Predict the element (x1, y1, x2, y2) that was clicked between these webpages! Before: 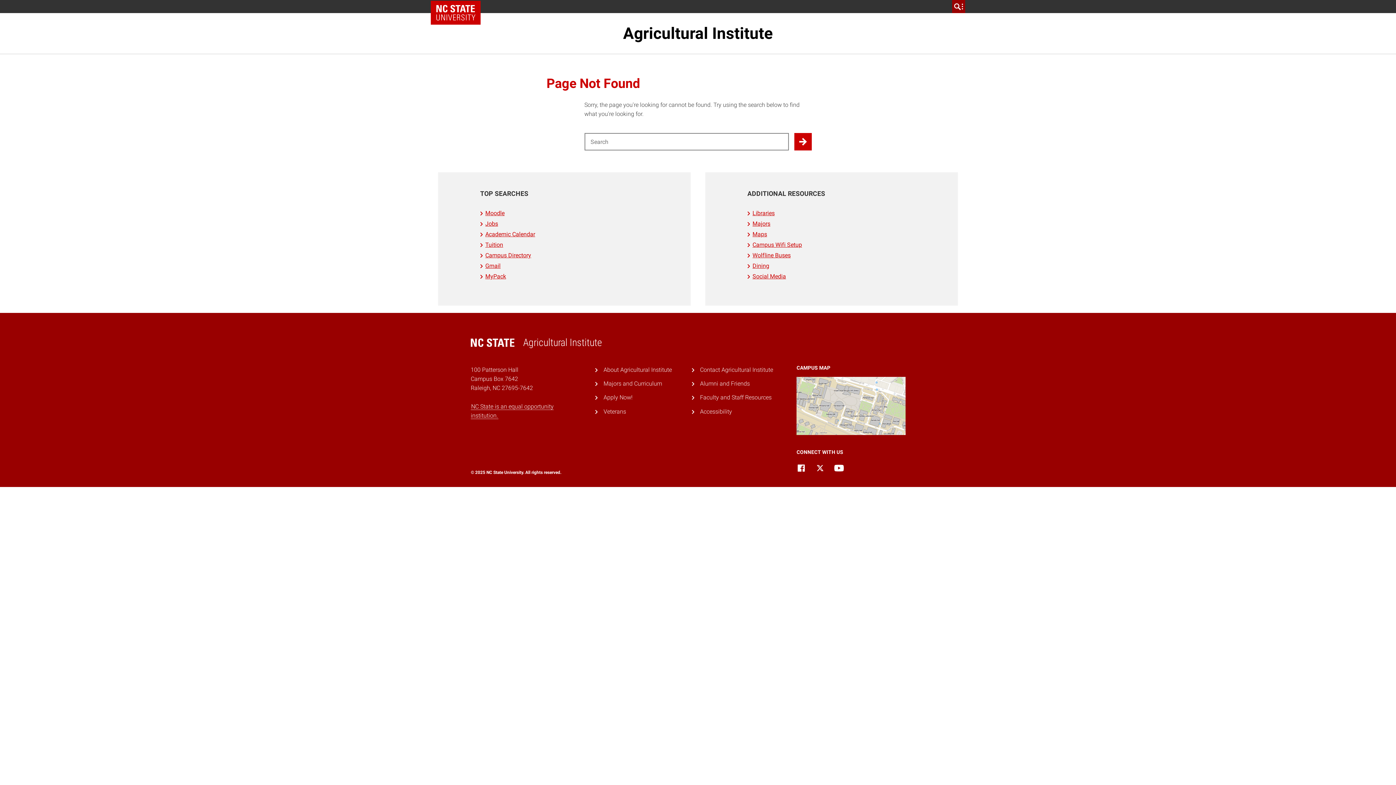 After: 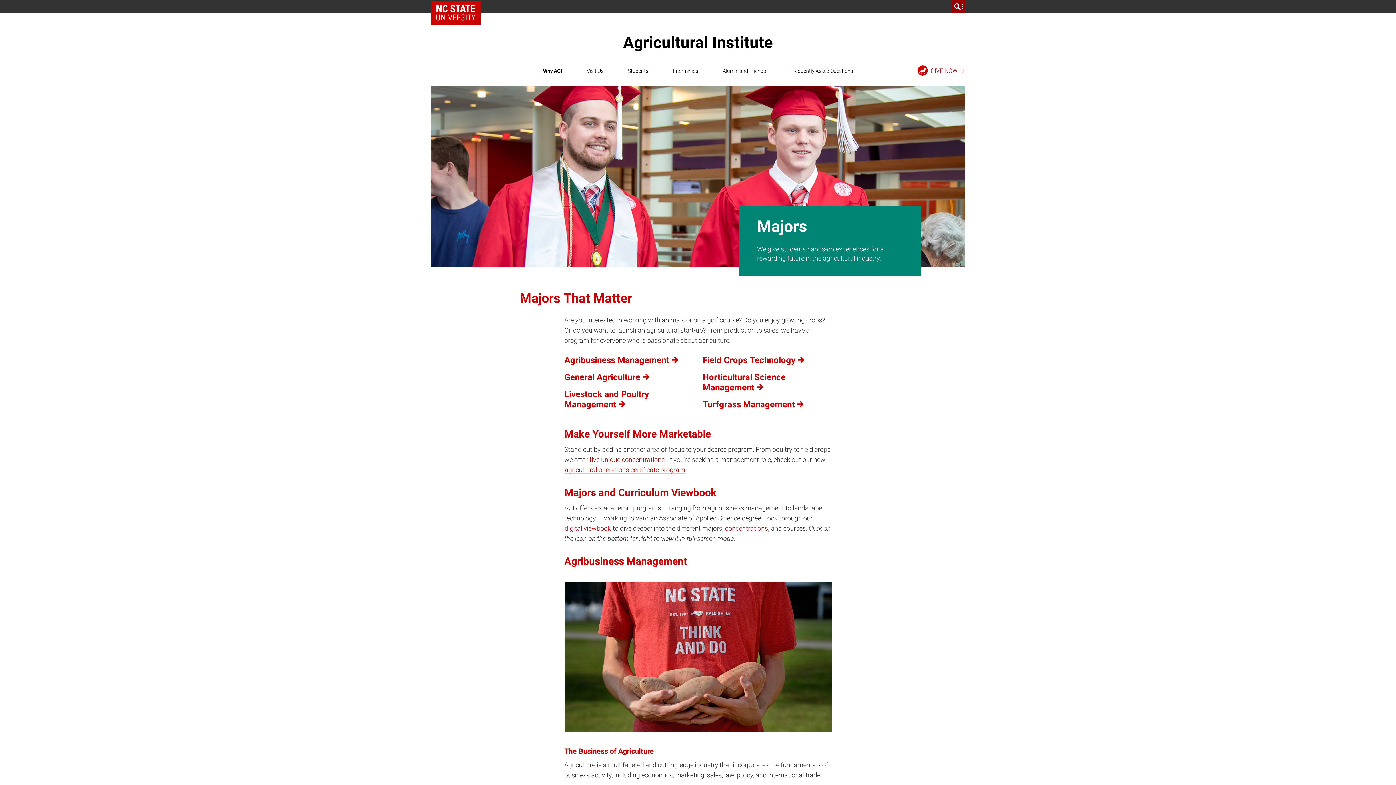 Action: bbox: (603, 380, 662, 387) label: Majors and Curriculum